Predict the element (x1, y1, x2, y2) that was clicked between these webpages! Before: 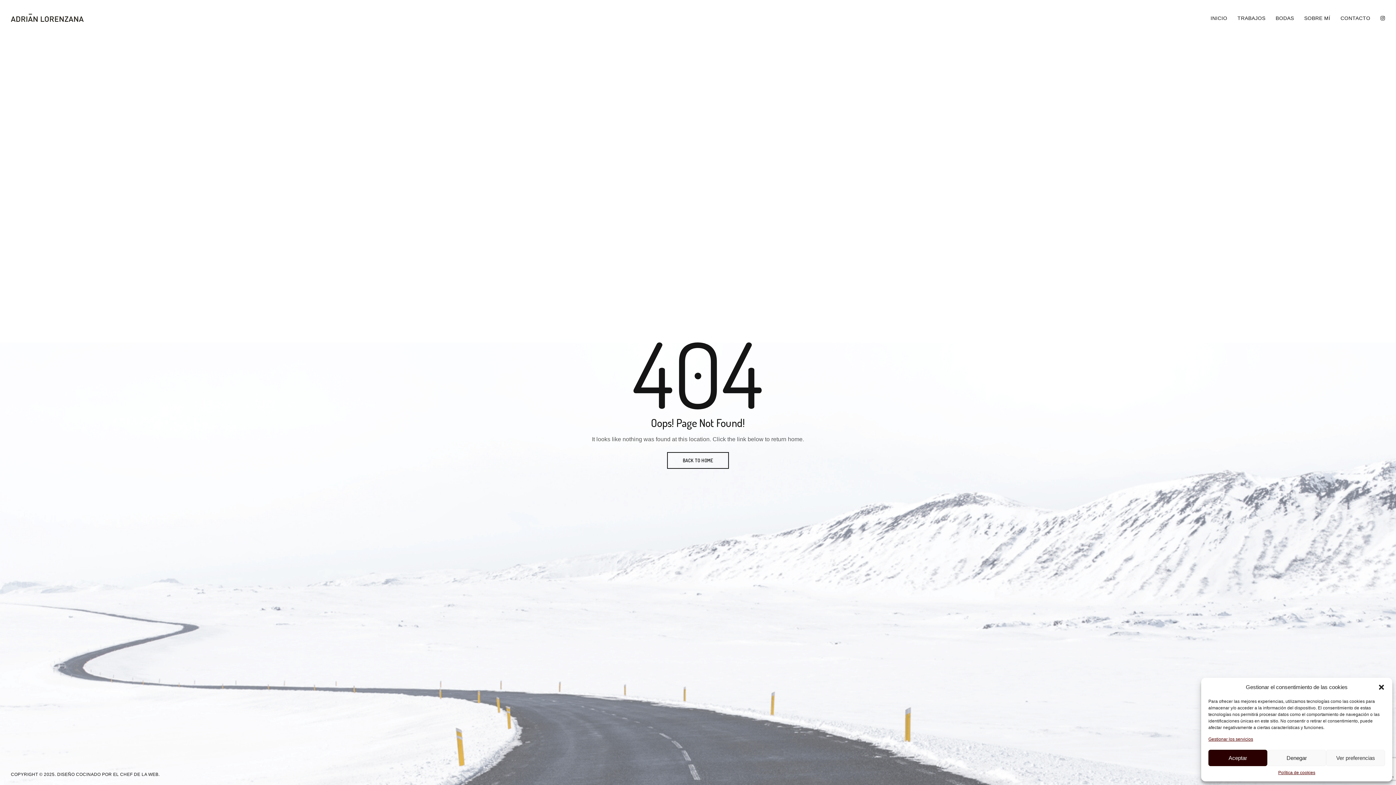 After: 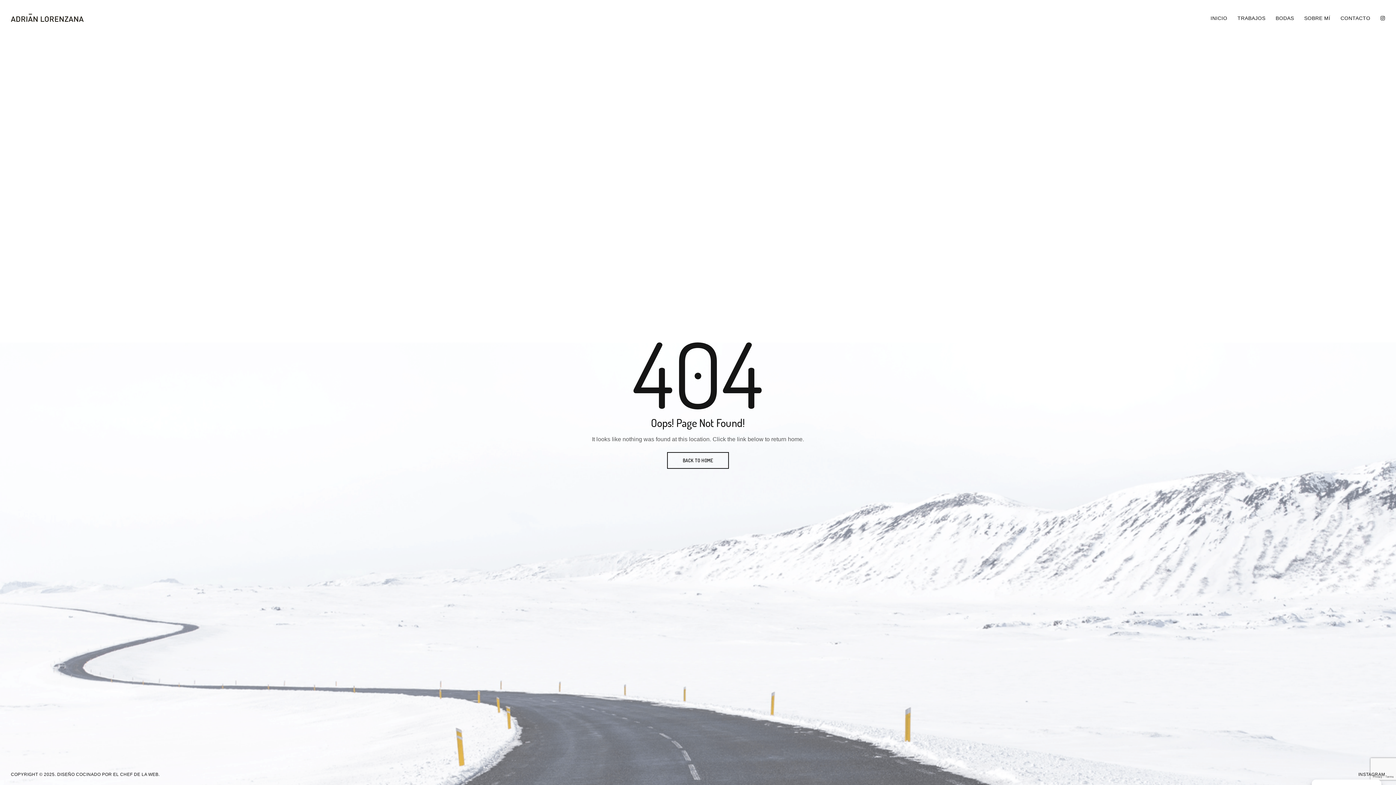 Action: label: Aceptar bbox: (1208, 750, 1267, 766)